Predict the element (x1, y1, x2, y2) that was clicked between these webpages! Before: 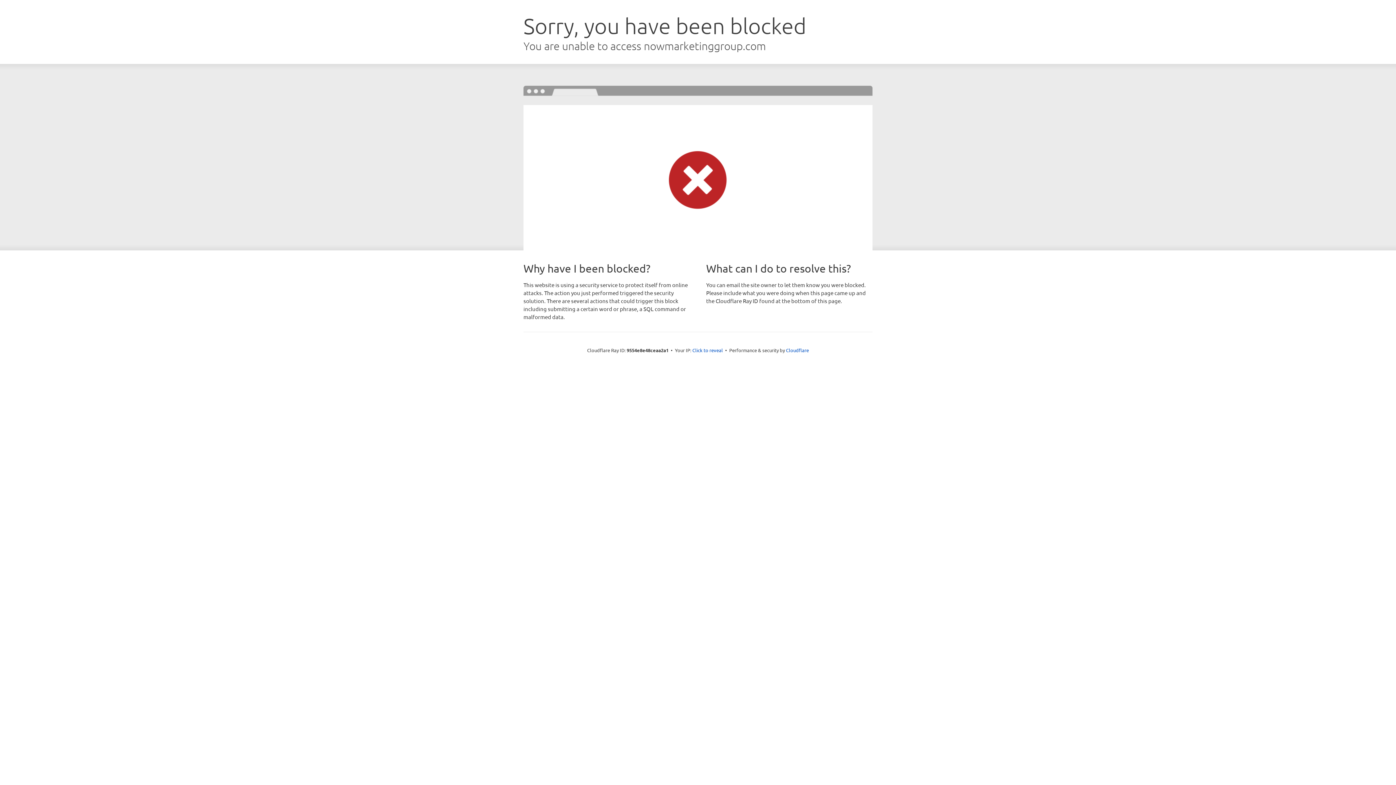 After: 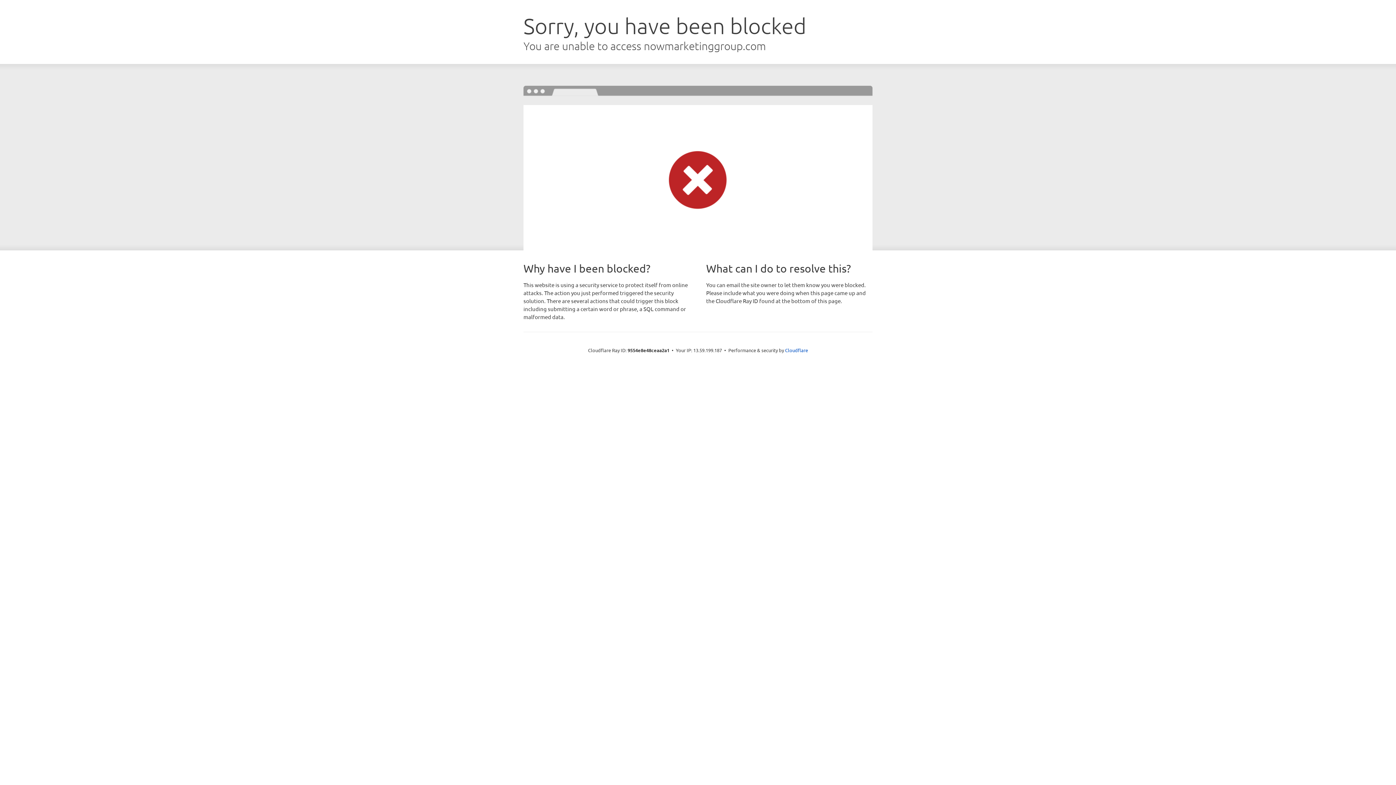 Action: bbox: (692, 346, 723, 353) label: Click to reveal